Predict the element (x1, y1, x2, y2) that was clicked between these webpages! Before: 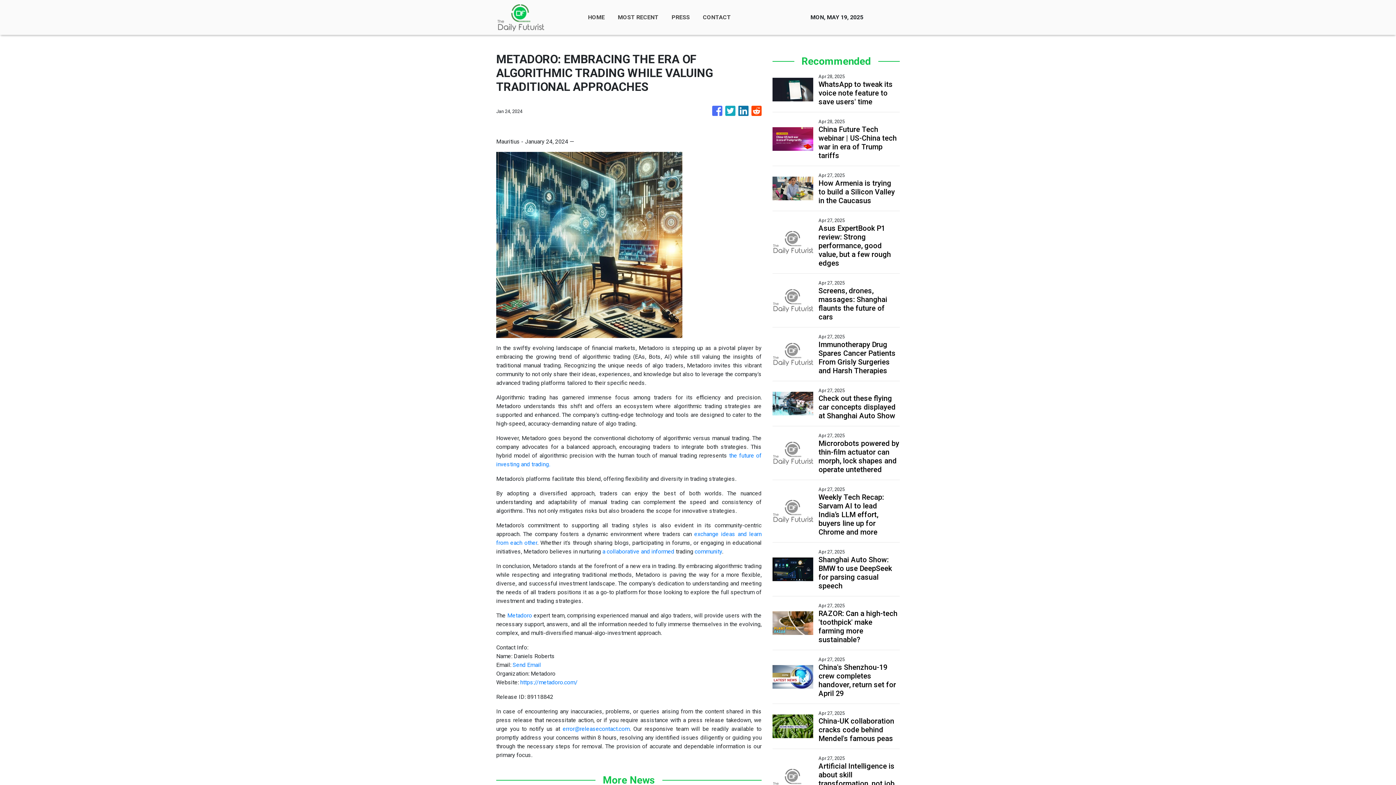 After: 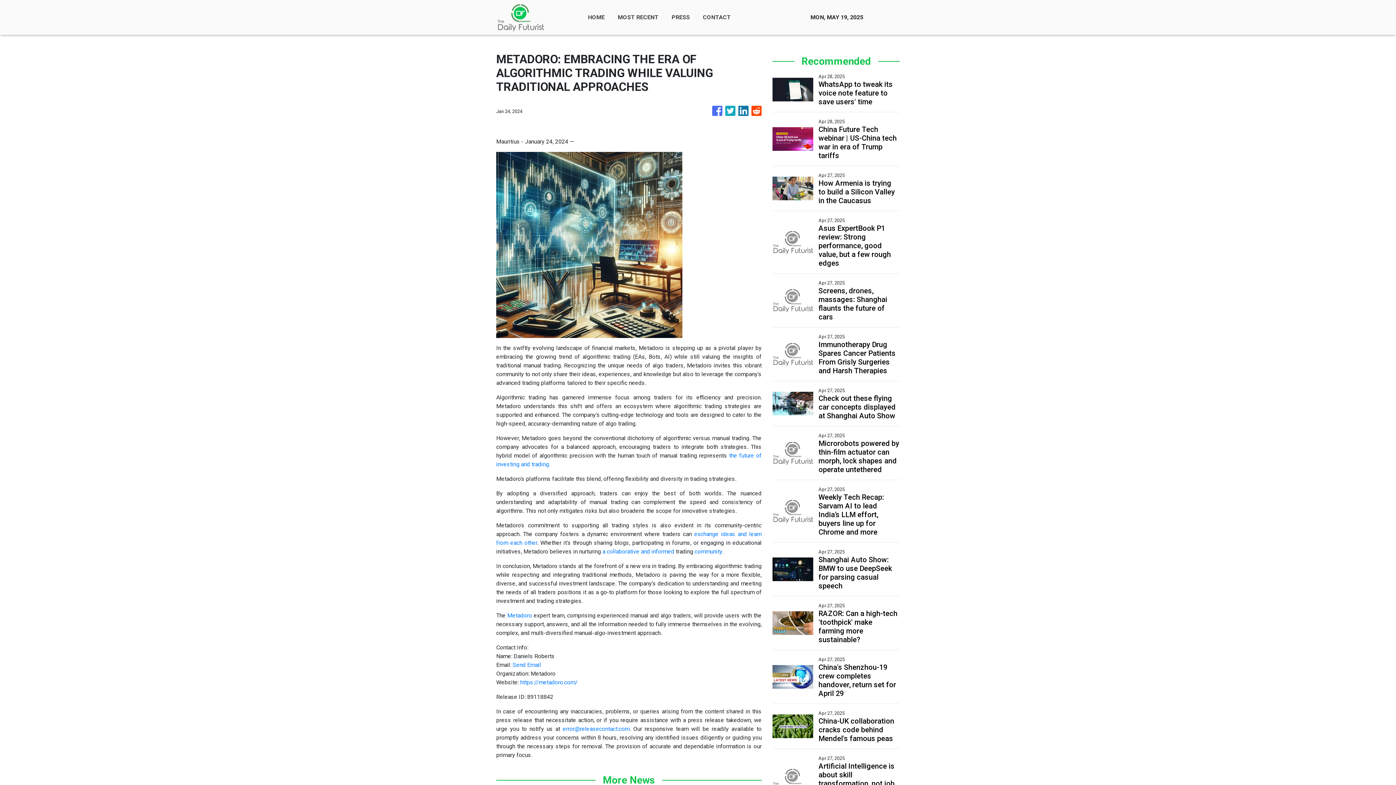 Action: bbox: (562, 725, 629, 732) label: error@releasecontact.com